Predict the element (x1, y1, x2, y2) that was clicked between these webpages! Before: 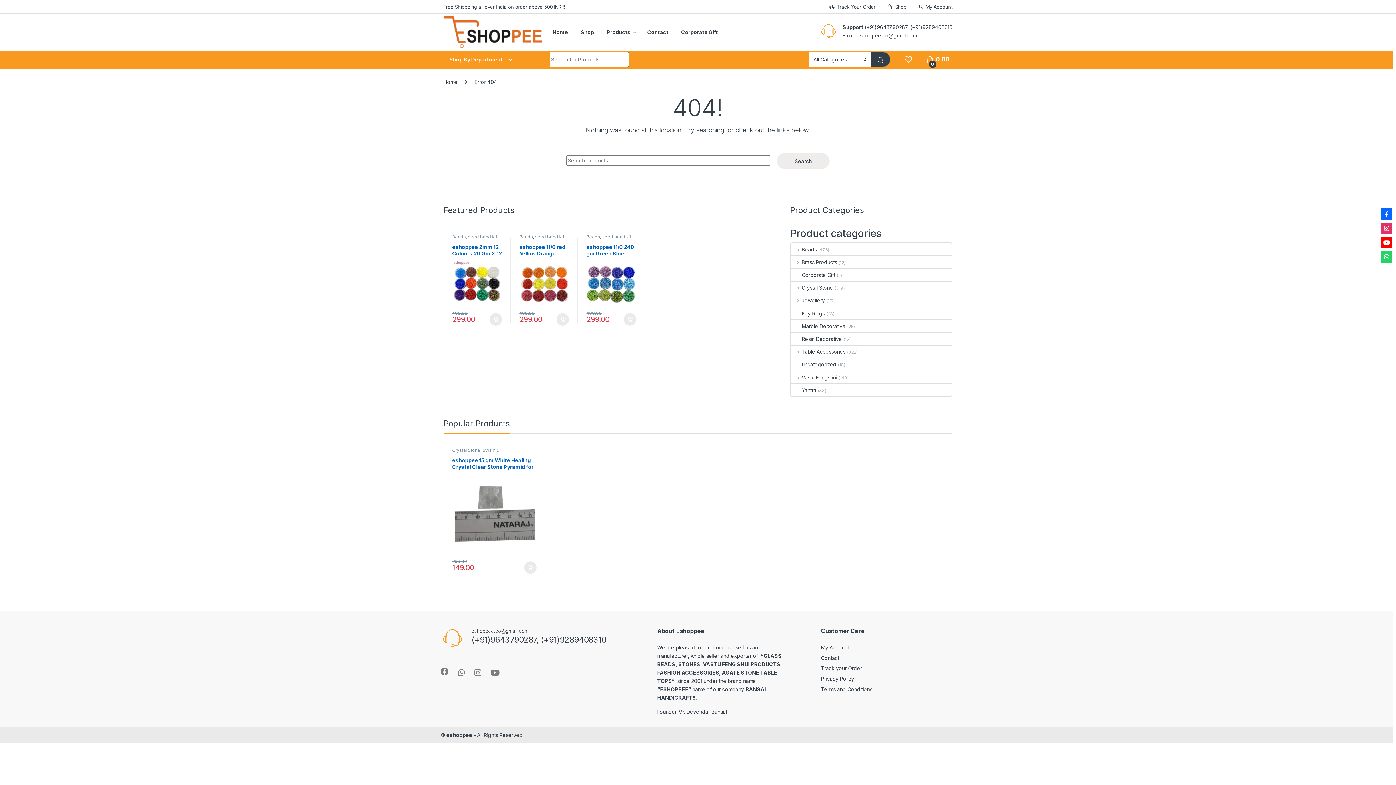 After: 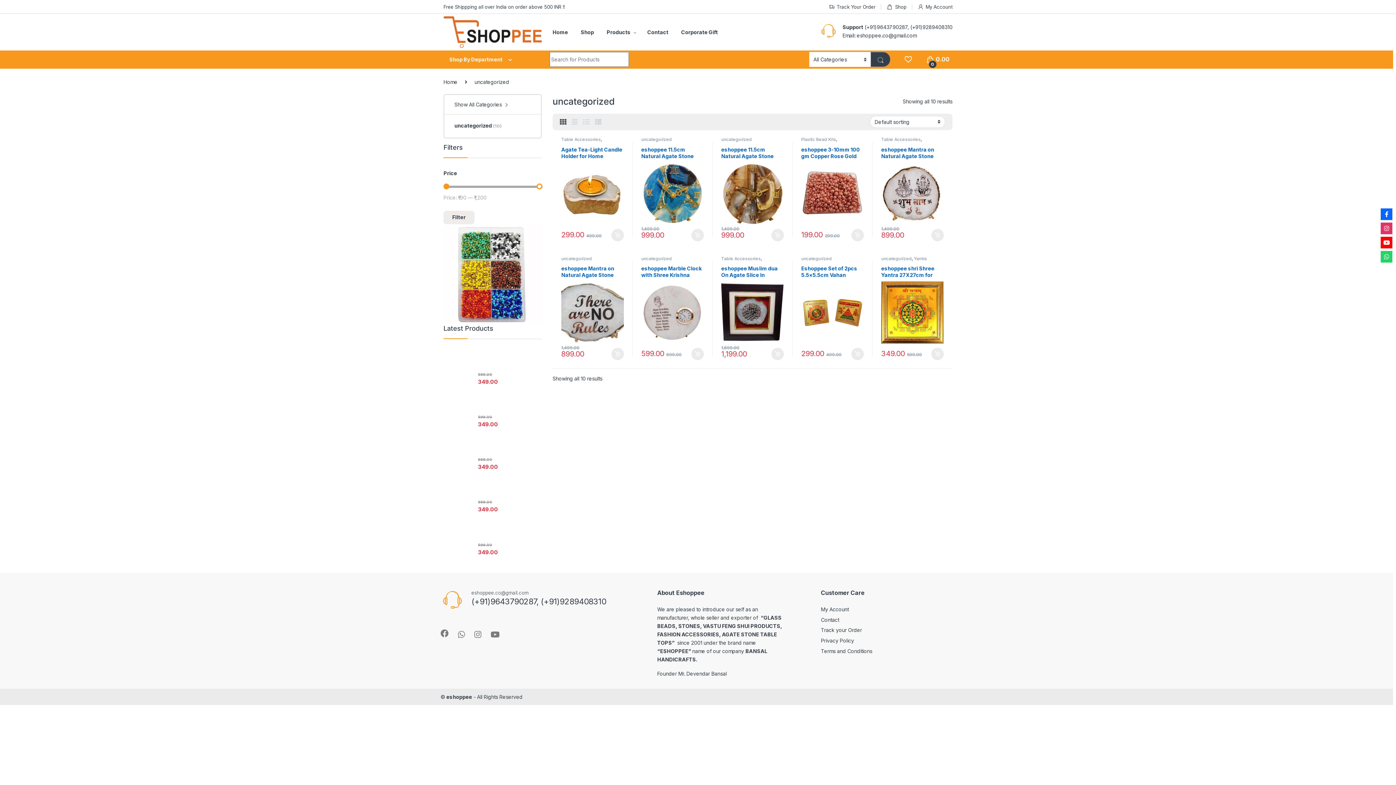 Action: bbox: (791, 358, 836, 370) label: uncategorized